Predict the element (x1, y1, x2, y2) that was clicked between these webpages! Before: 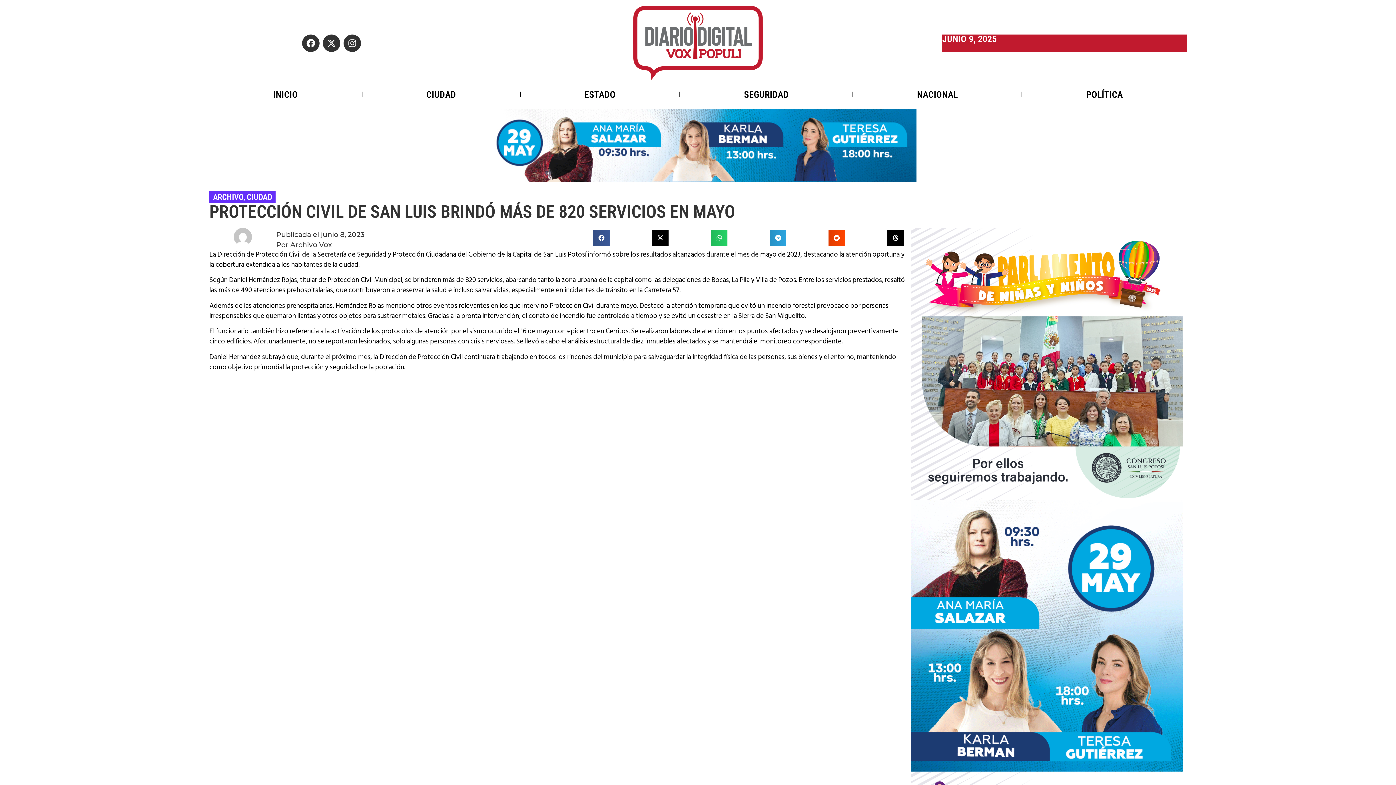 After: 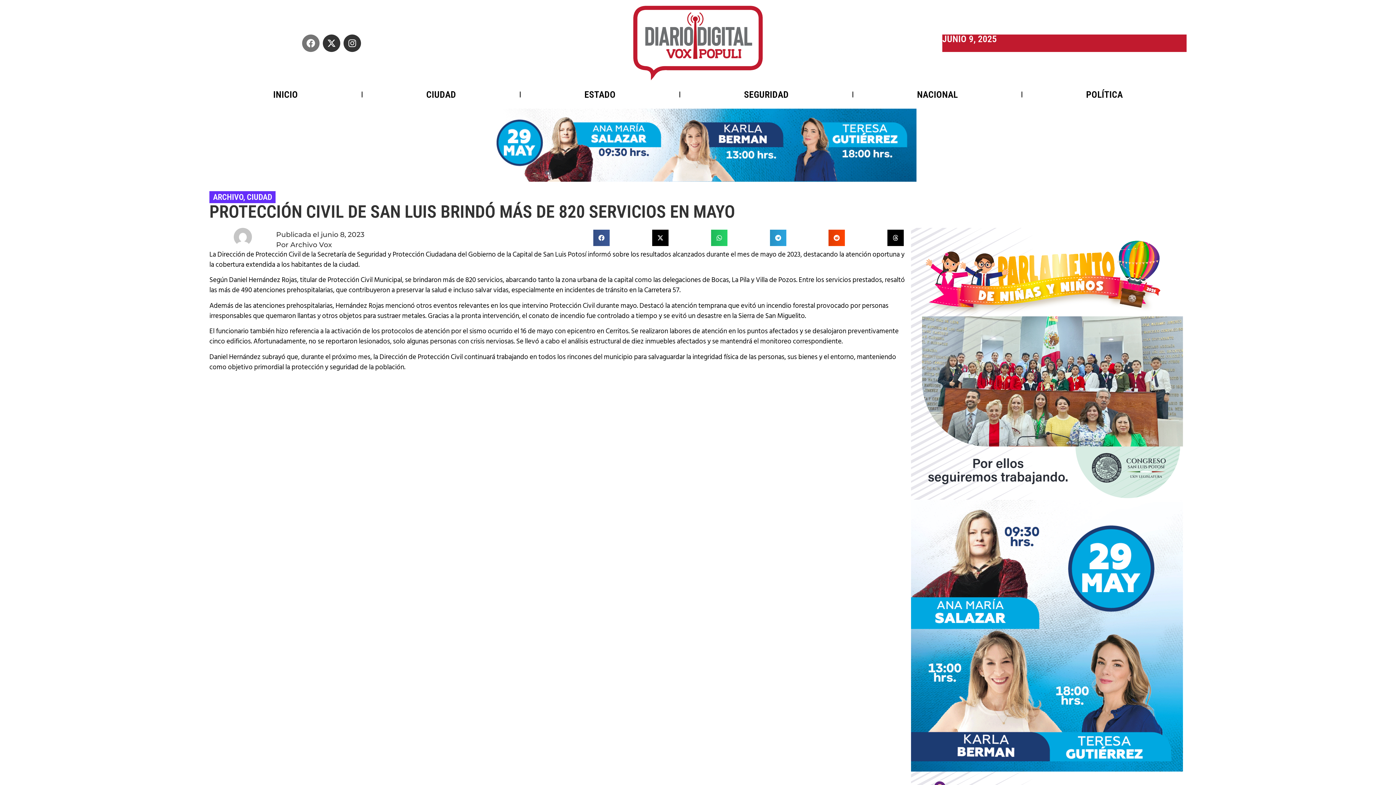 Action: label: Facebook bbox: (302, 34, 319, 51)